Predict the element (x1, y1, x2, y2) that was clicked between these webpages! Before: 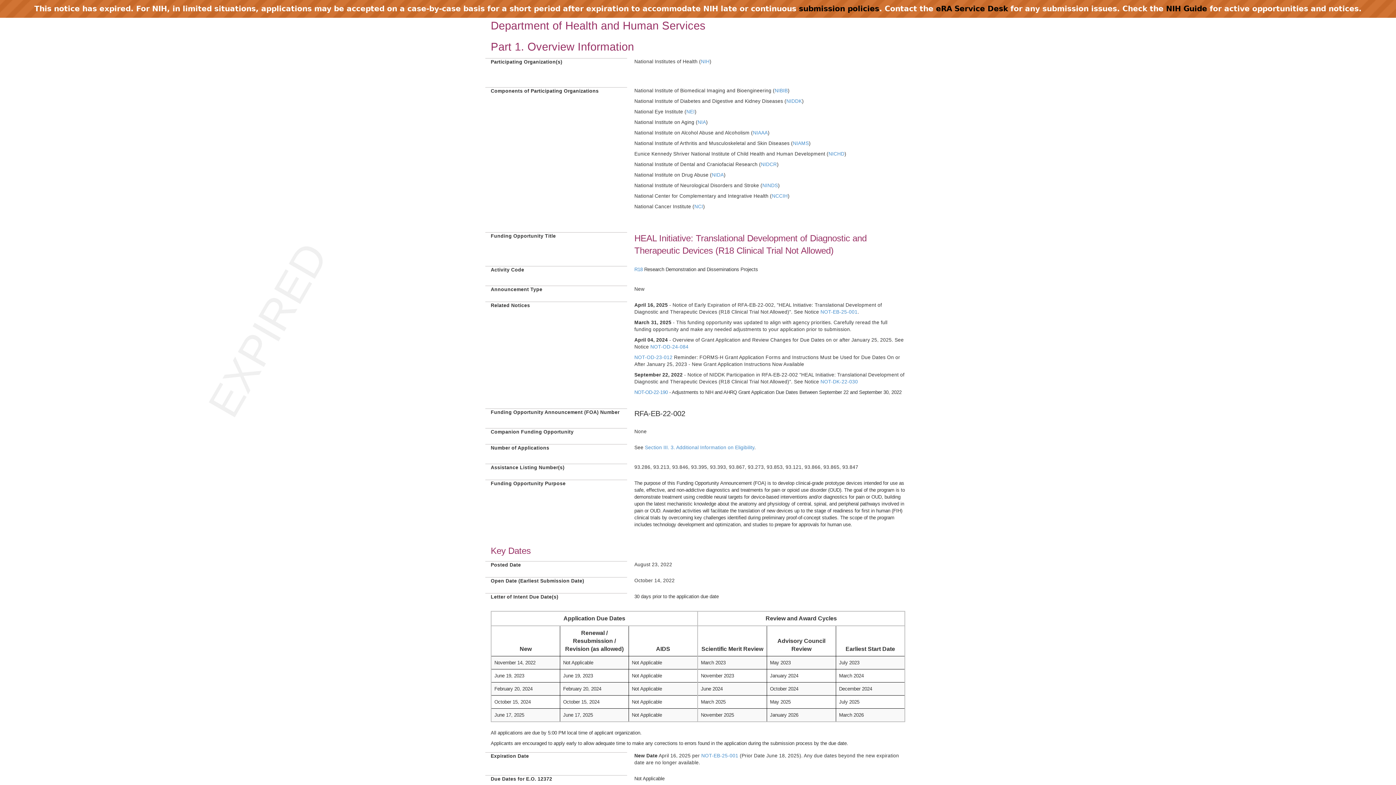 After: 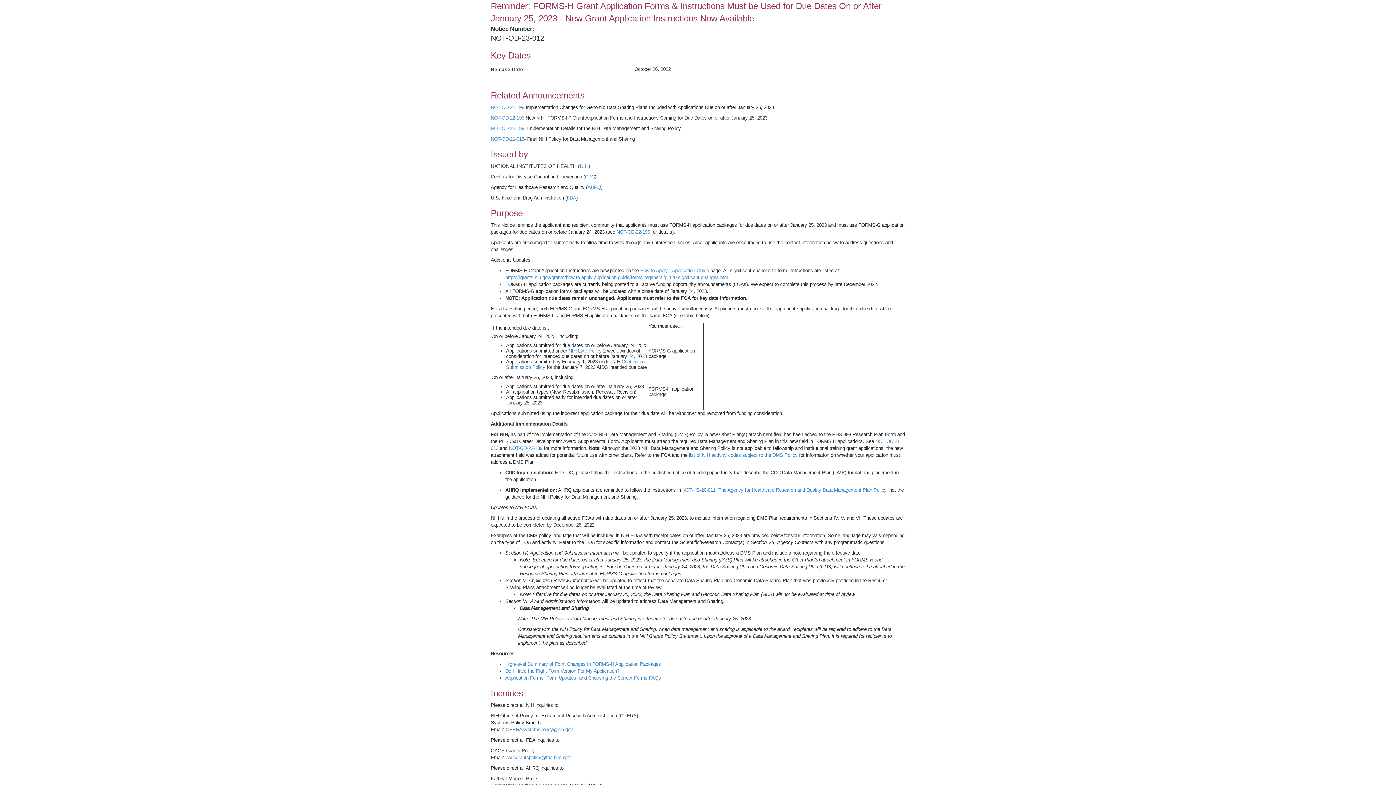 Action: label: NOT-OD-23-012 bbox: (634, 354, 672, 360)